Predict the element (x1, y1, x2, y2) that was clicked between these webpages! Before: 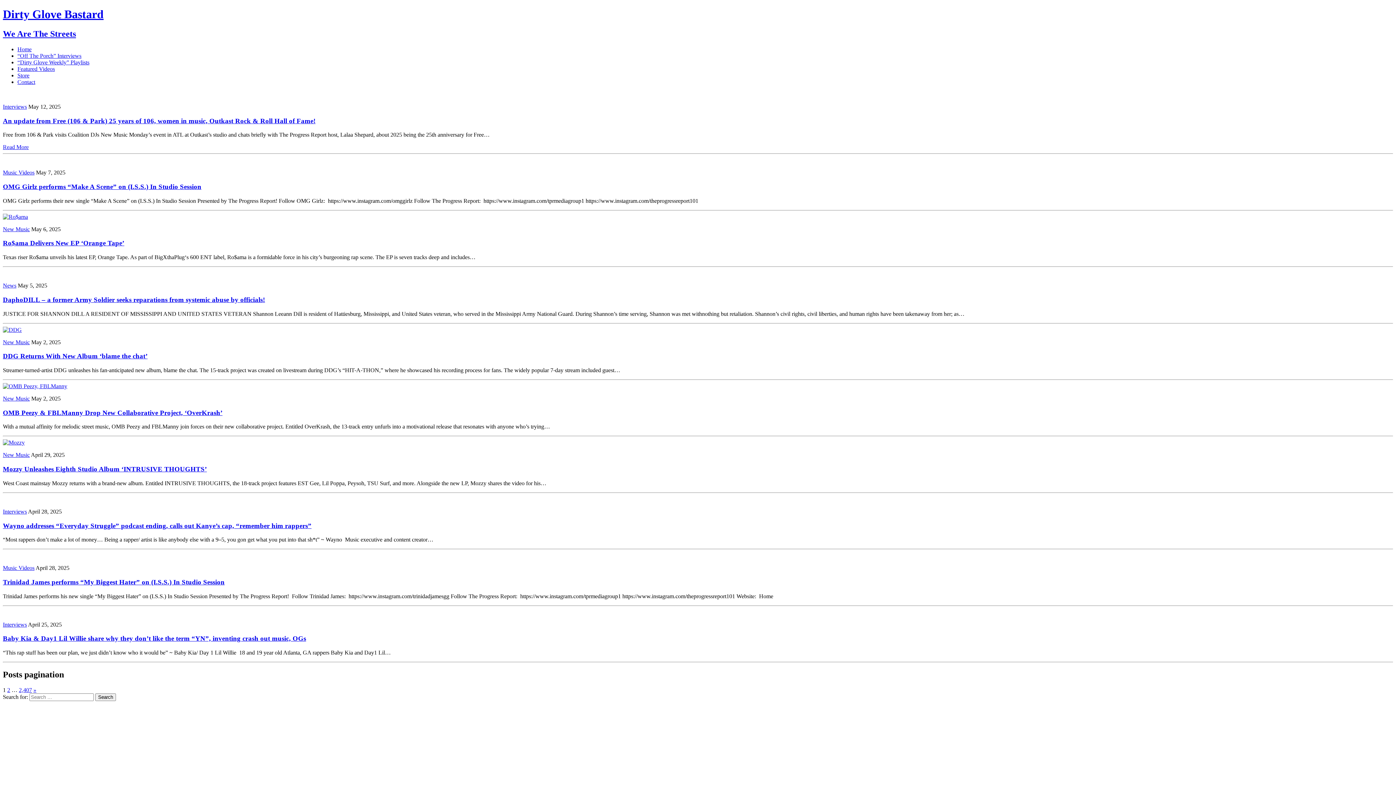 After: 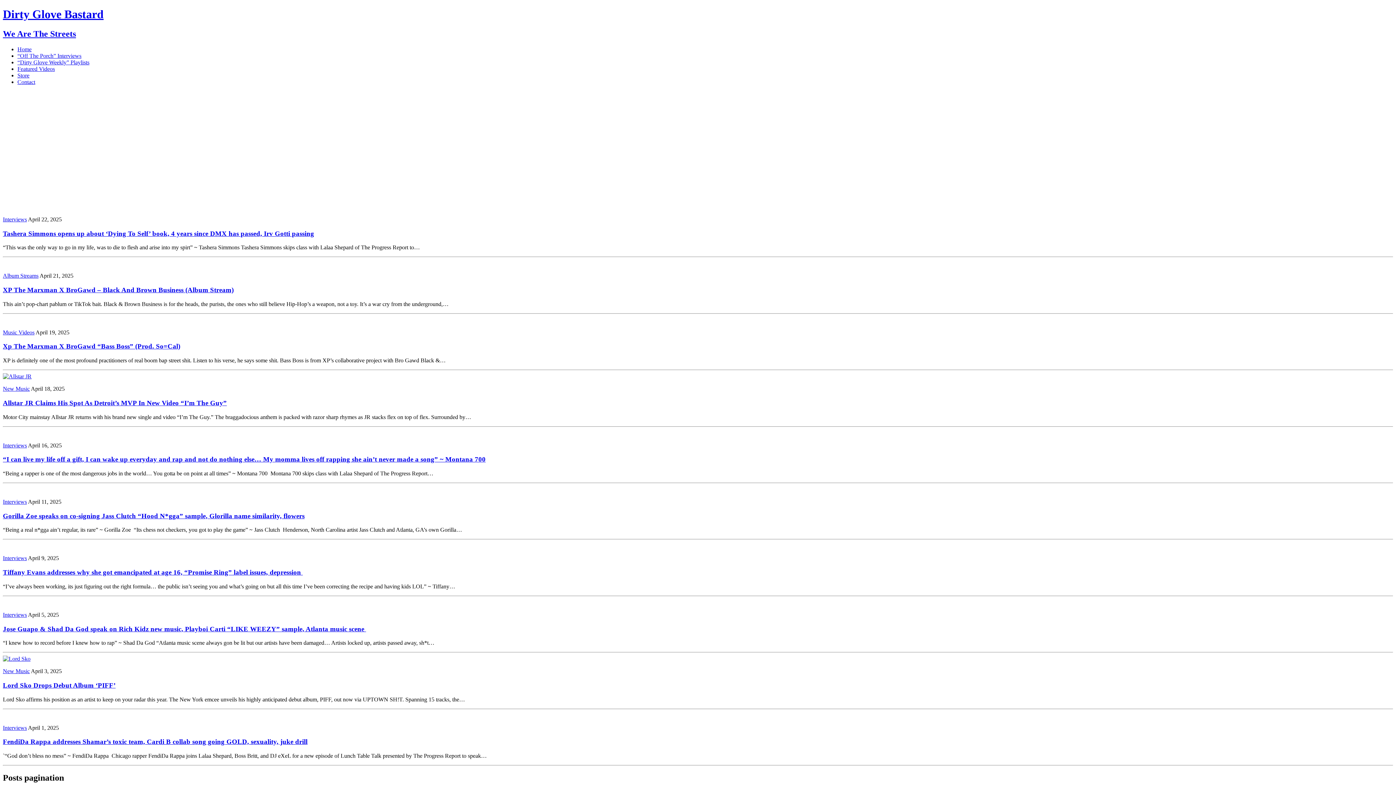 Action: bbox: (33, 687, 36, 693) label: »